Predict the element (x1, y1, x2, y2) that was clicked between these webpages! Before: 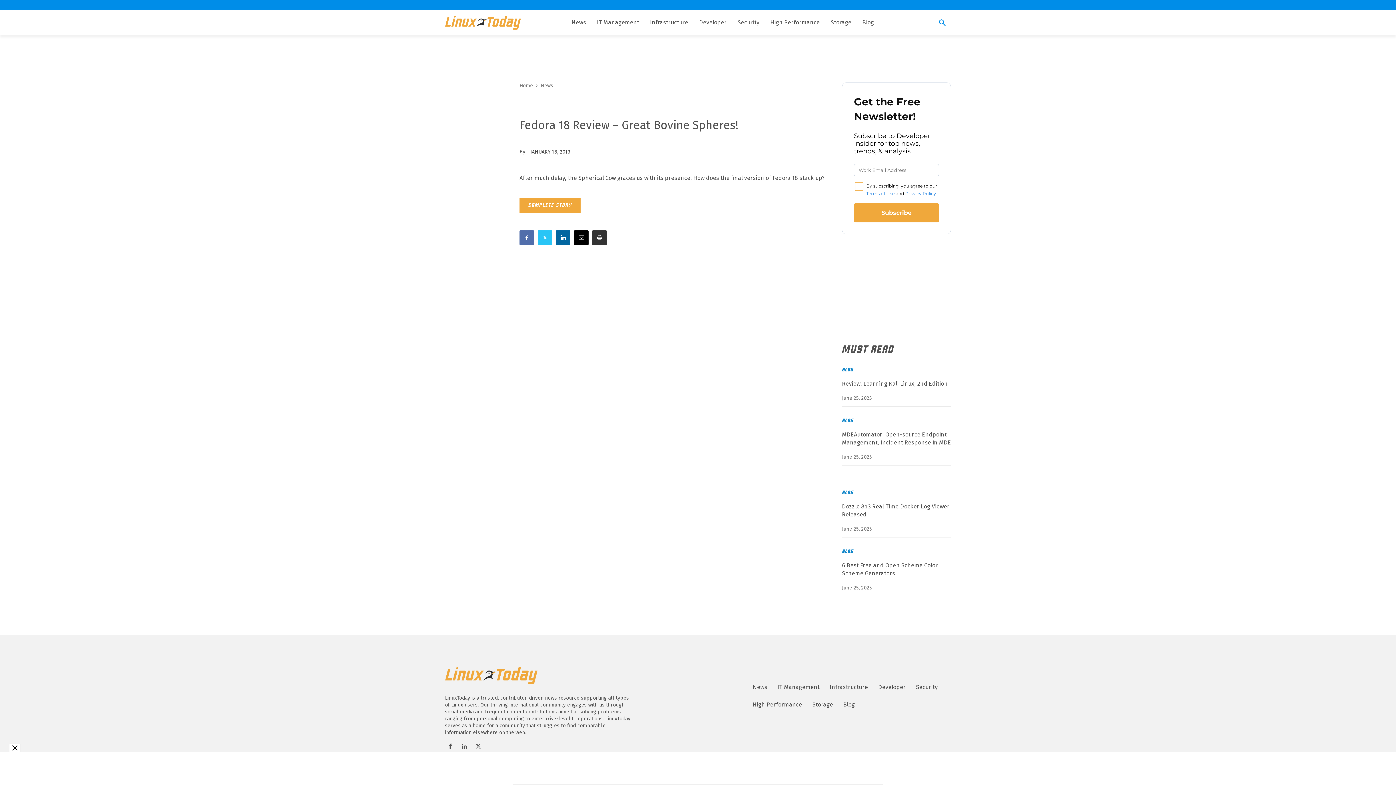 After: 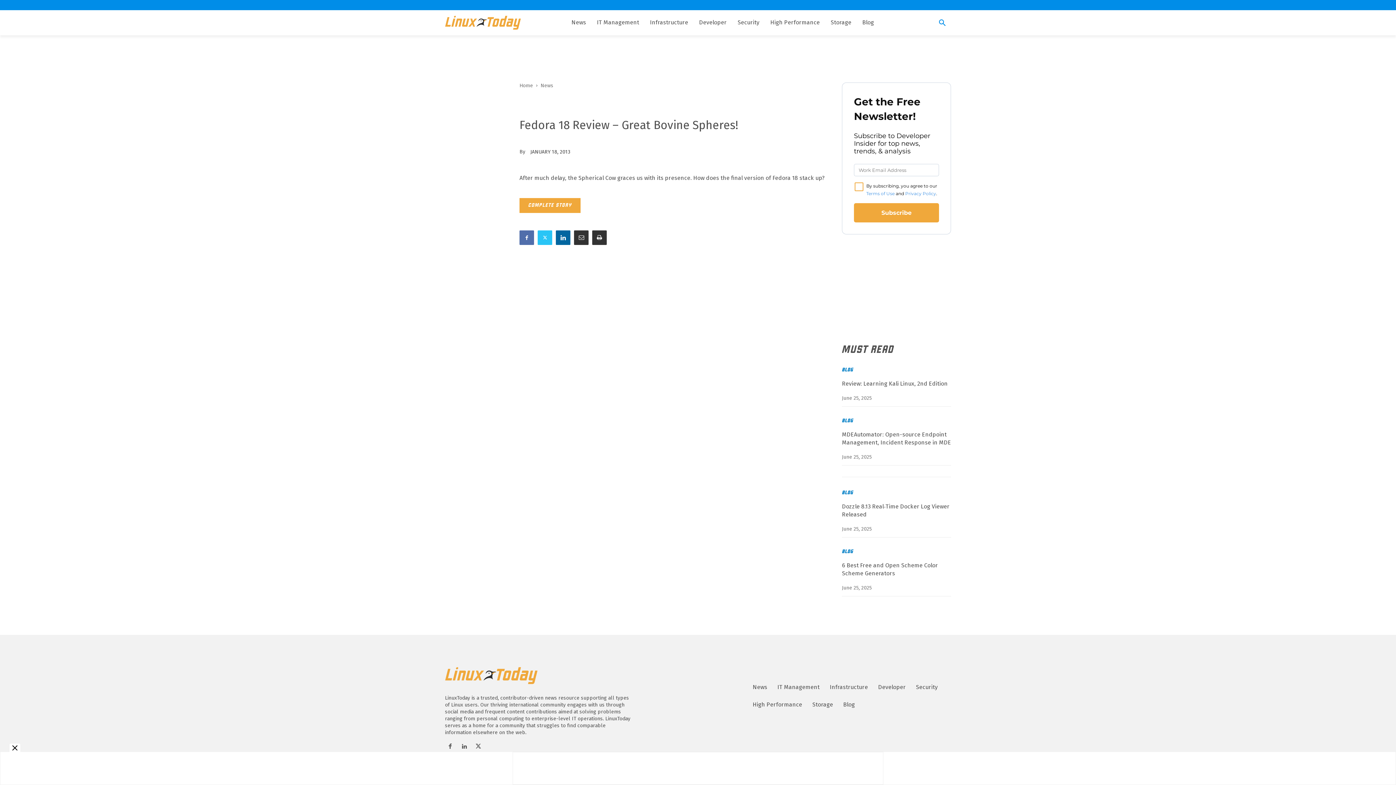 Action: bbox: (574, 230, 588, 245)